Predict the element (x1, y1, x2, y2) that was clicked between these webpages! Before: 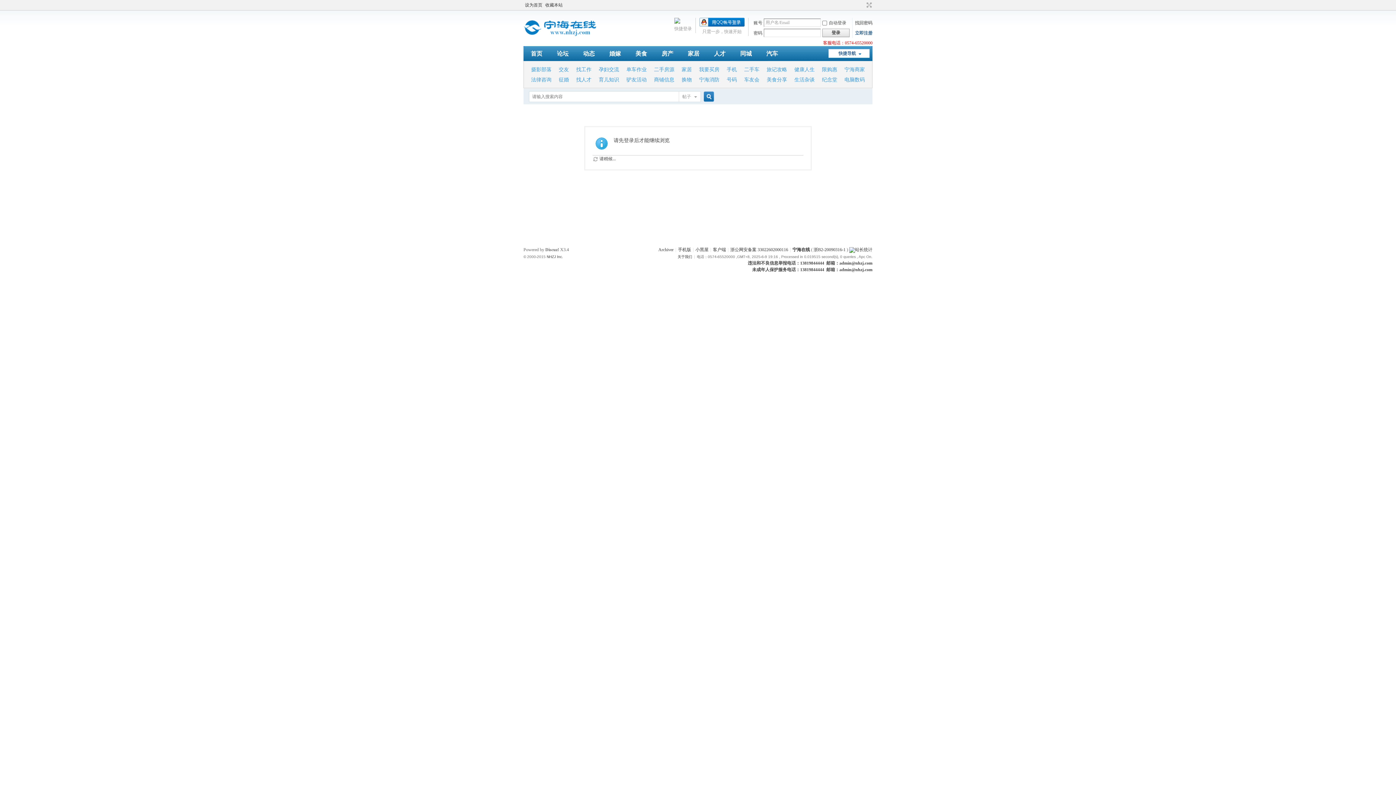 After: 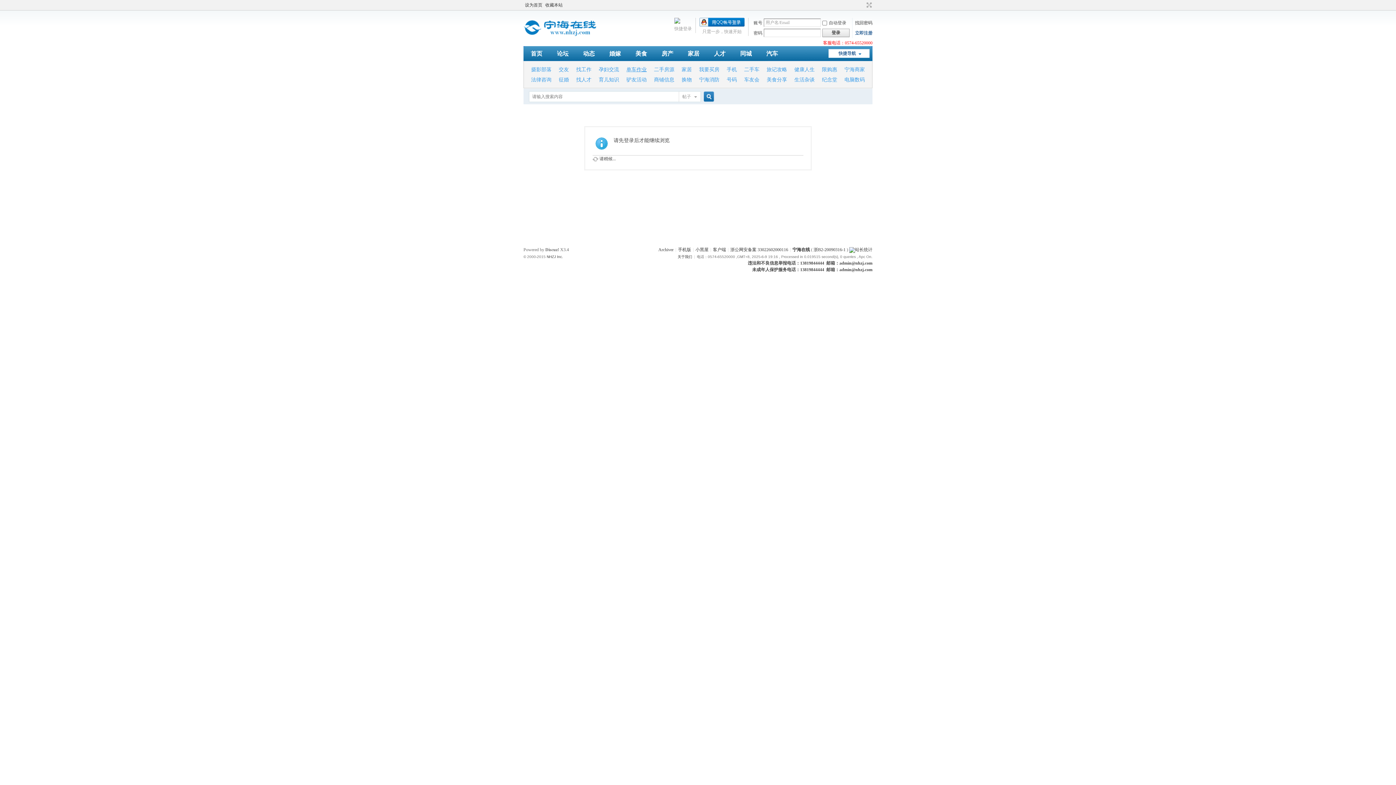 Action: bbox: (626, 66, 646, 72) label: 单车作业